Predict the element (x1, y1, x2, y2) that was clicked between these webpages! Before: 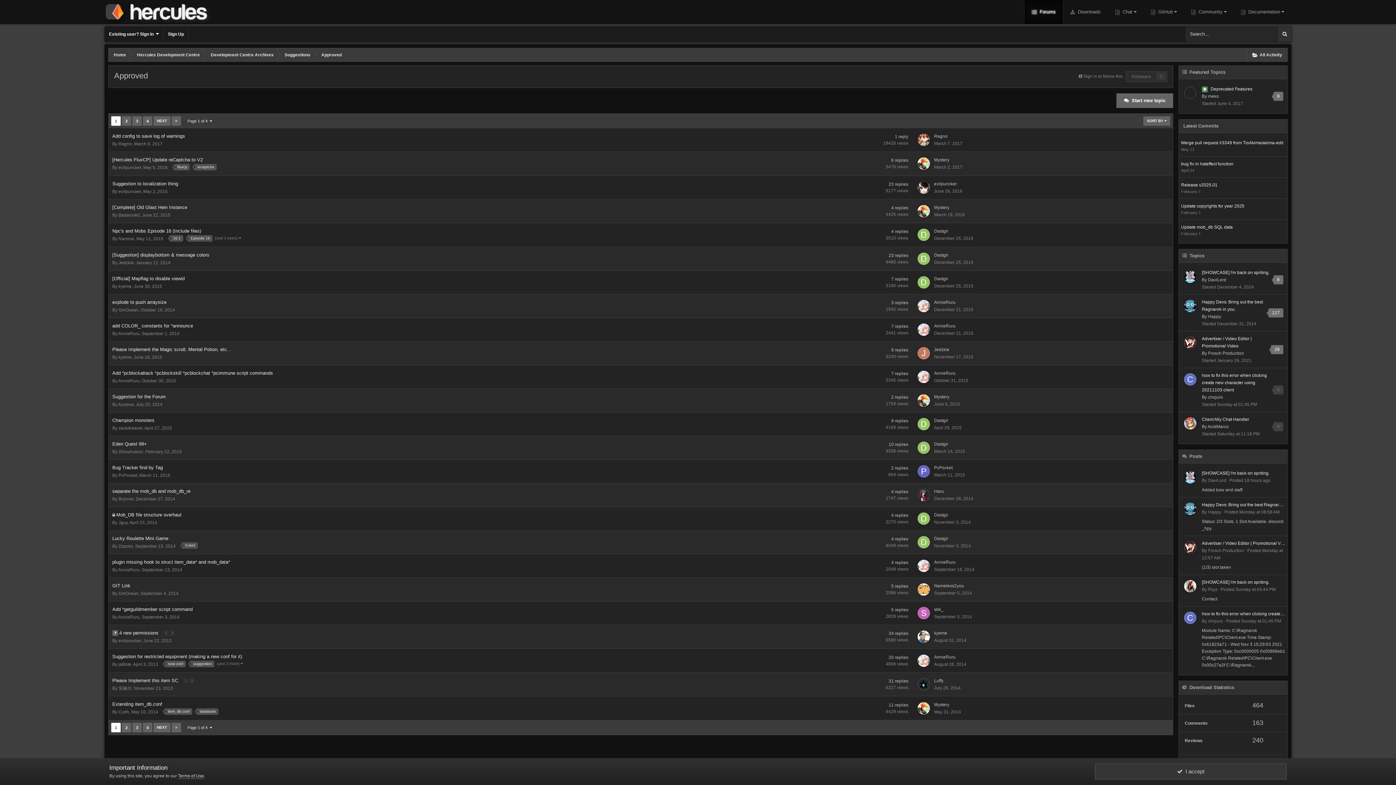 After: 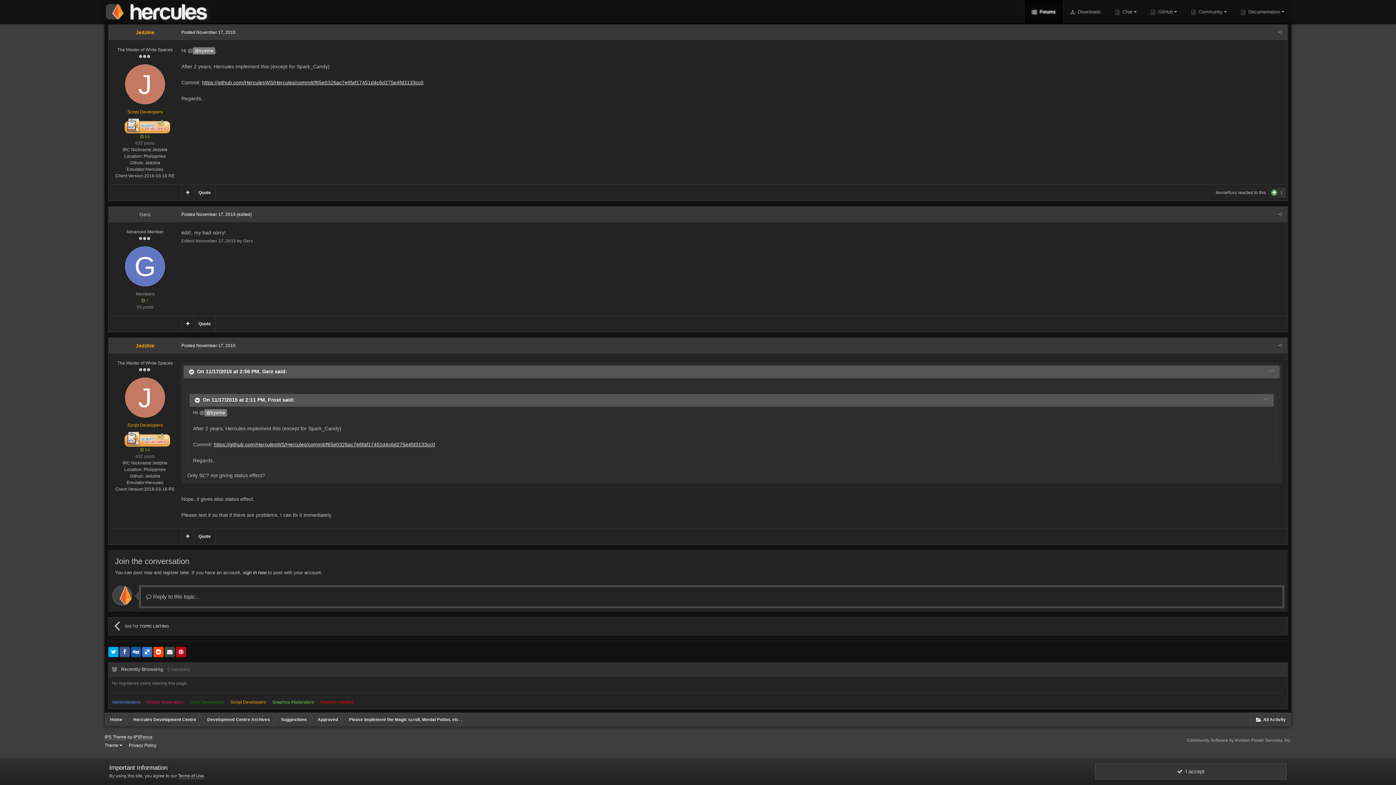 Action: label: November 17, 2015 bbox: (934, 354, 973, 359)